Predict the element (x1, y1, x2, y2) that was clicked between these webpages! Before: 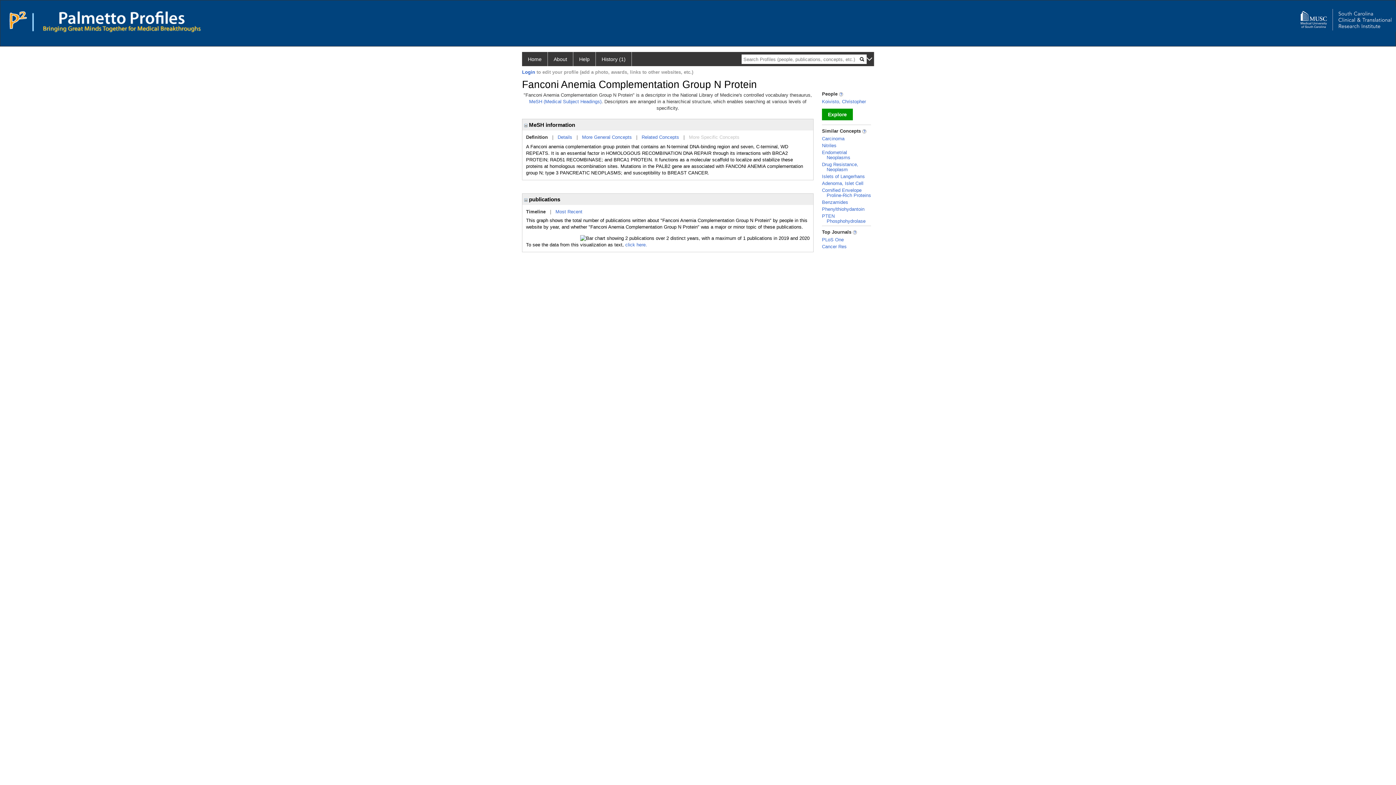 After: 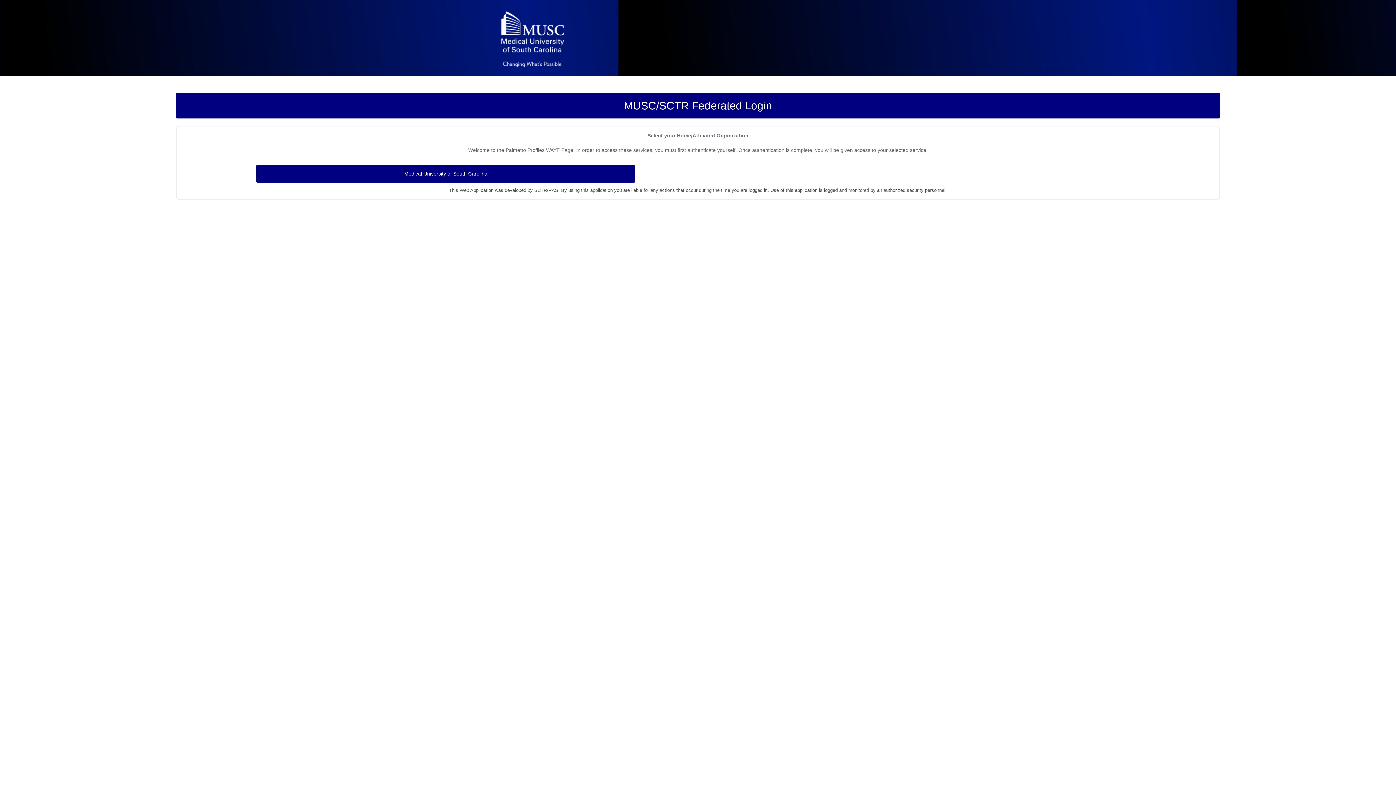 Action: label: Login bbox: (522, 69, 535, 74)